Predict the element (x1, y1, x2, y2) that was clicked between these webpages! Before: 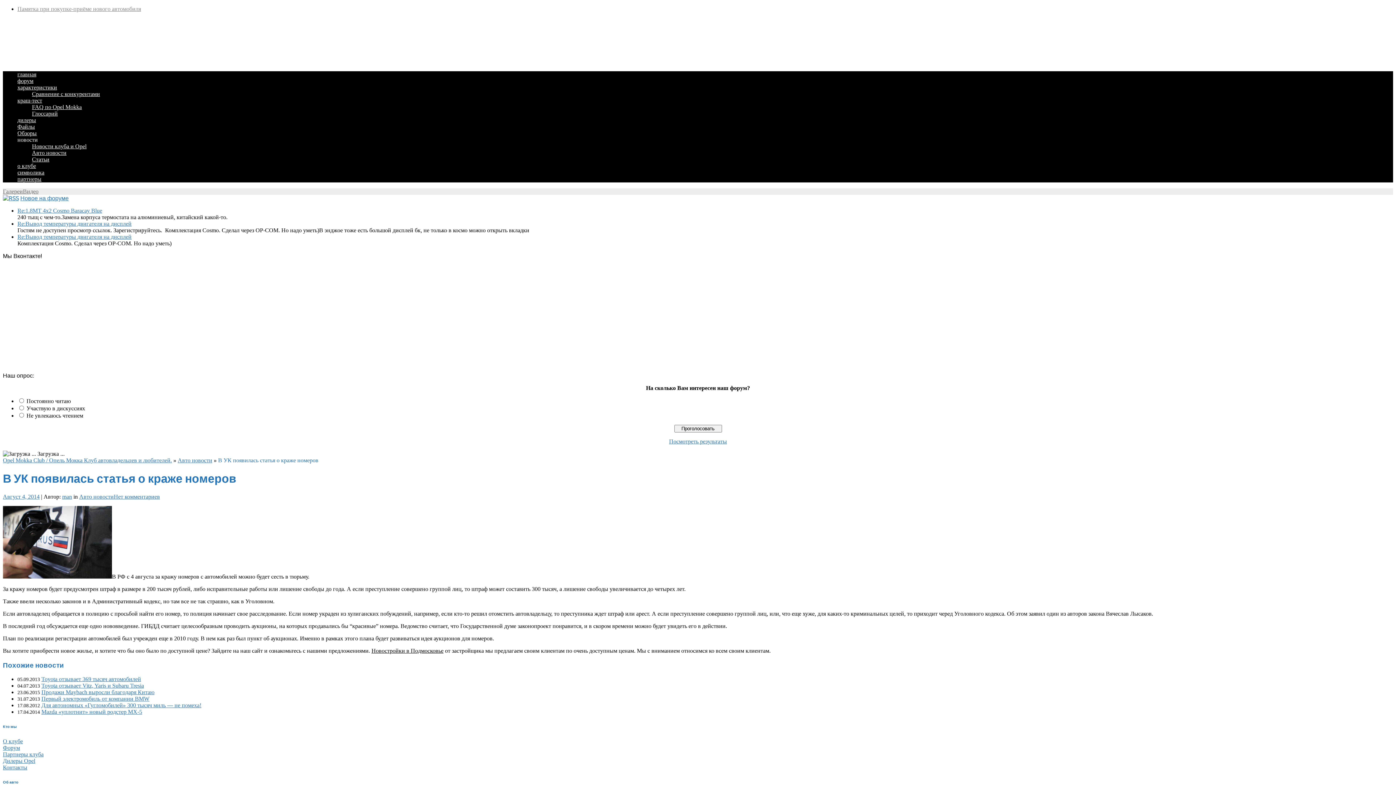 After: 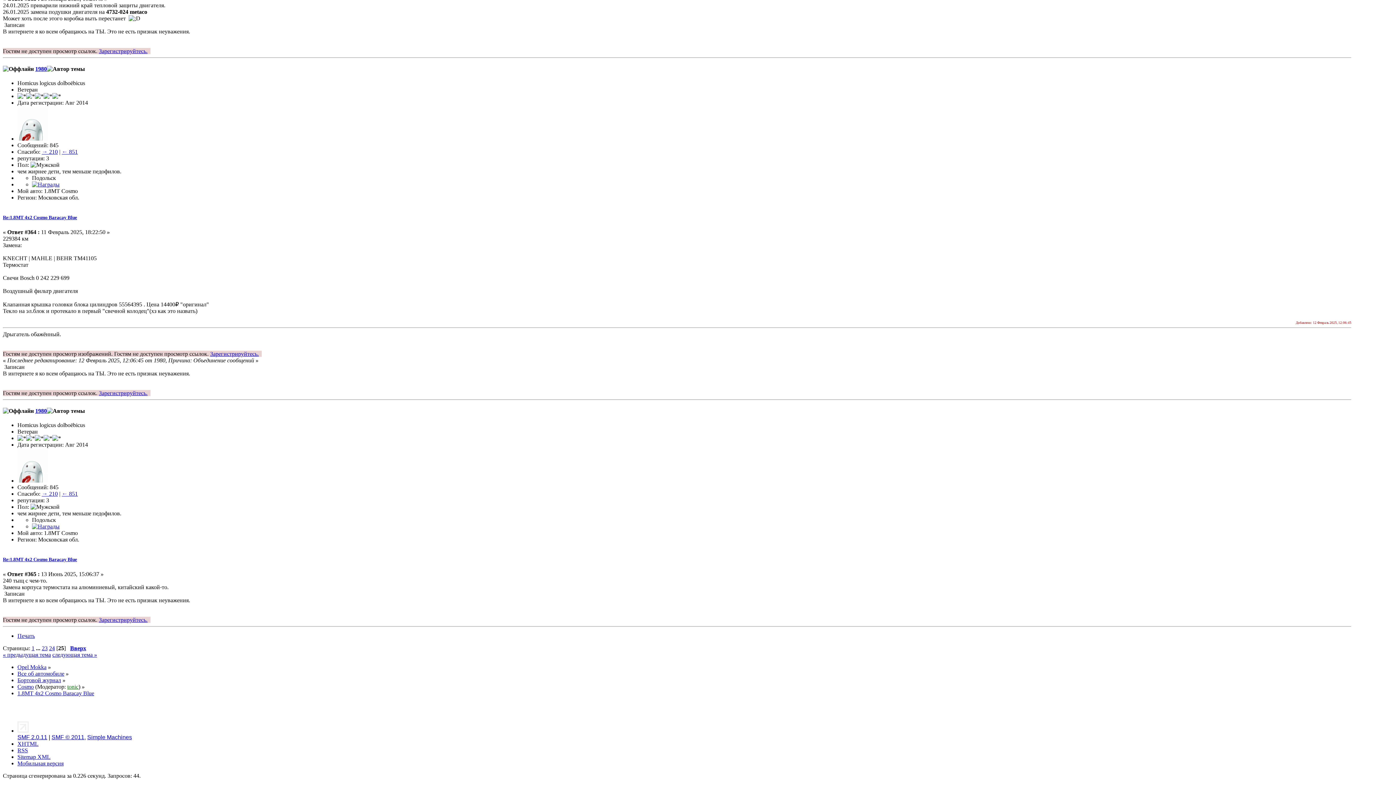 Action: label: Re:1.8MT 4x2 Cosmo Baracay Blue bbox: (17, 207, 102, 213)